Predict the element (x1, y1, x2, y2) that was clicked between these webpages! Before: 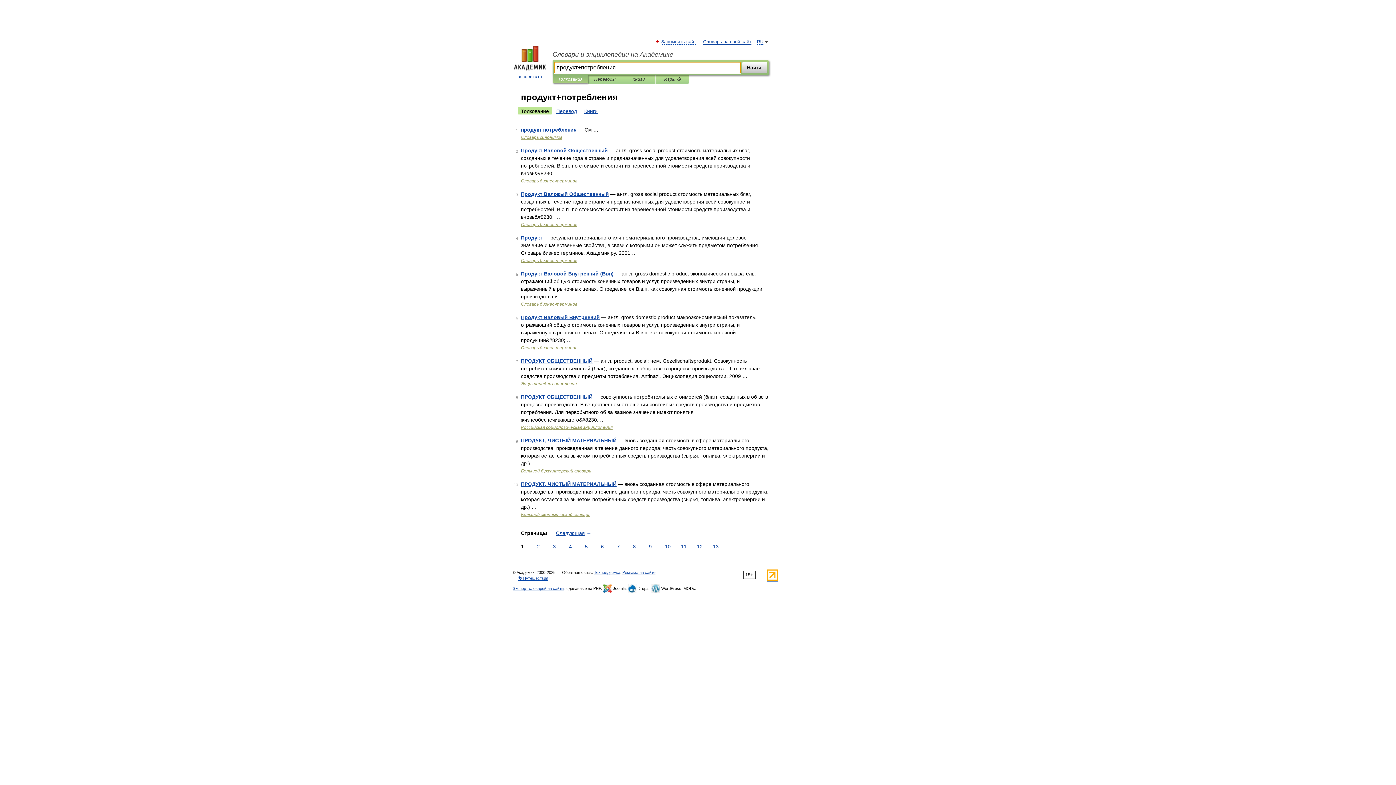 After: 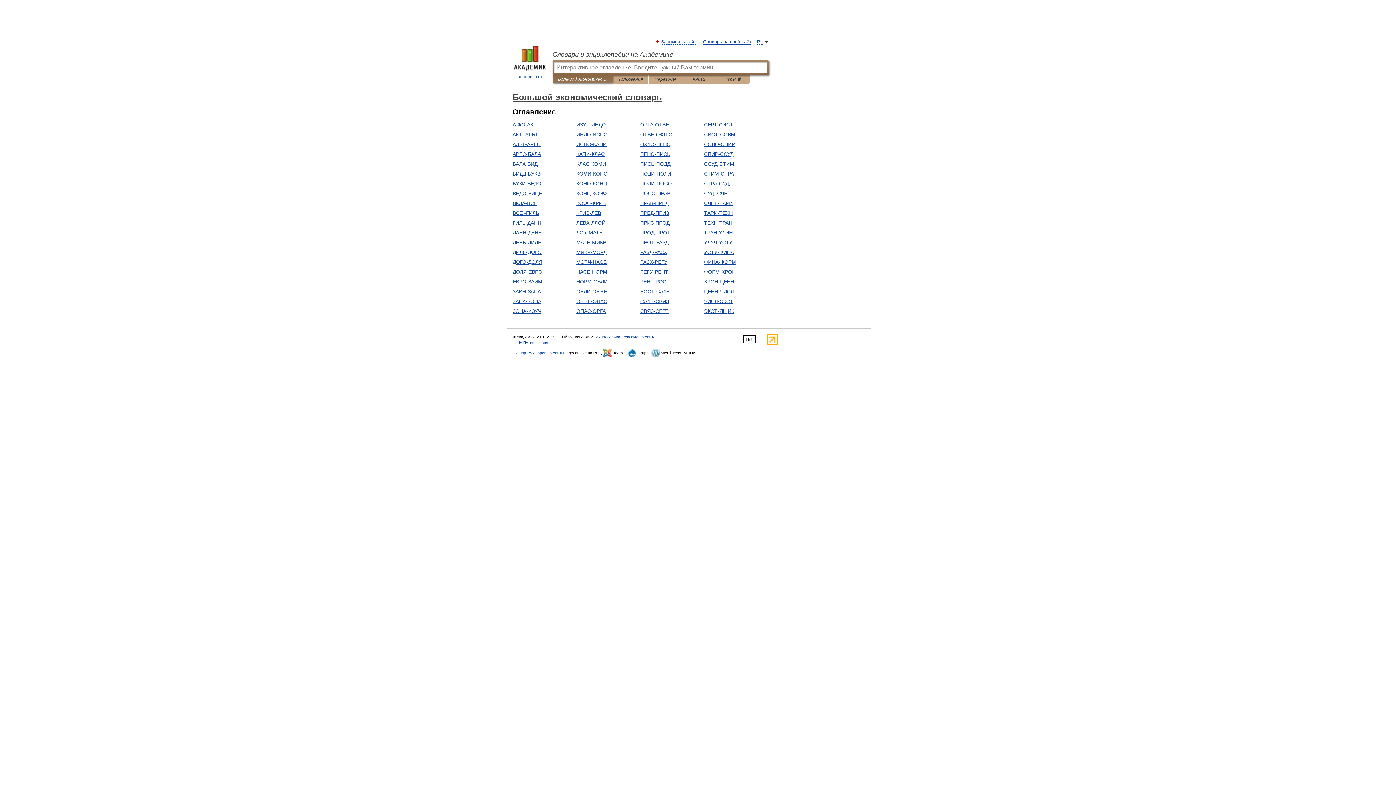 Action: label: Большой экономический словарь bbox: (521, 512, 590, 517)